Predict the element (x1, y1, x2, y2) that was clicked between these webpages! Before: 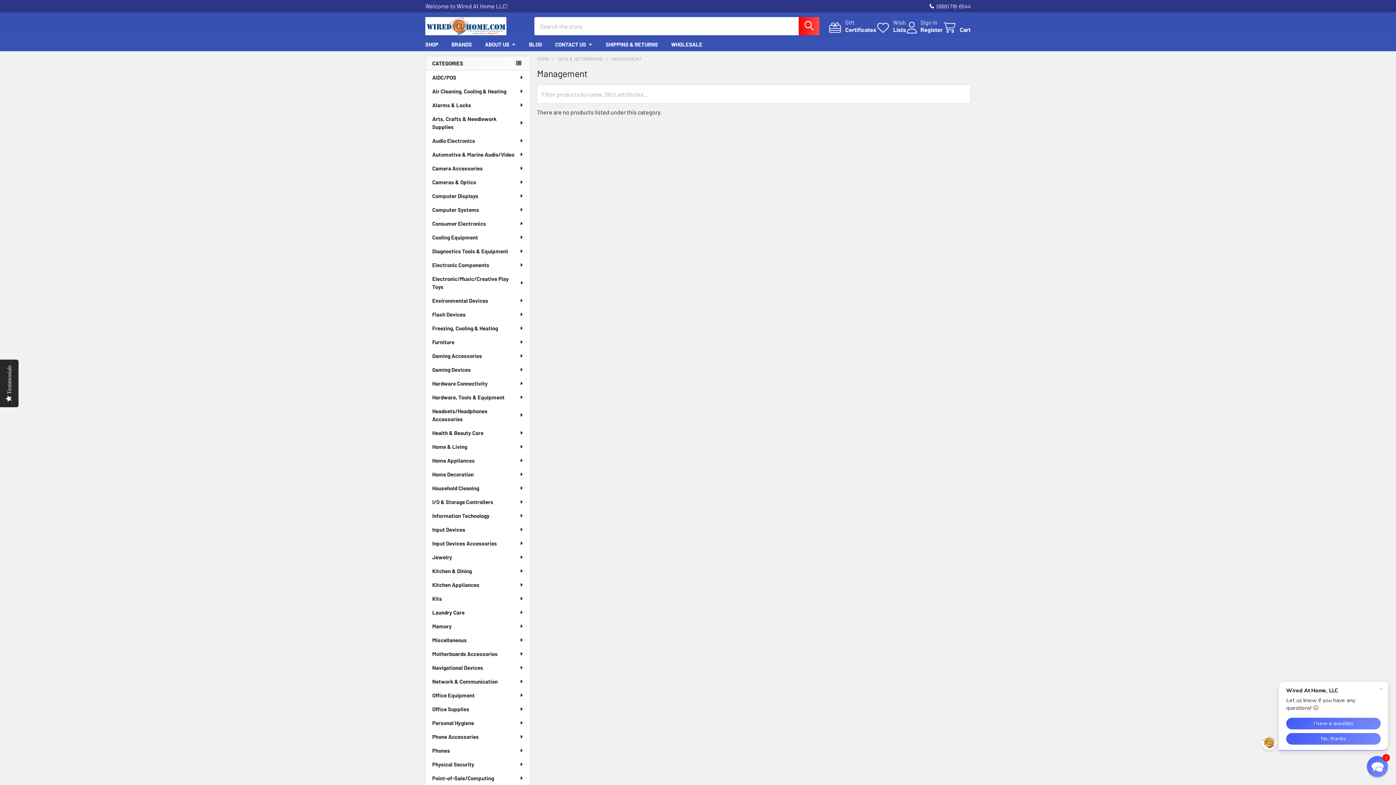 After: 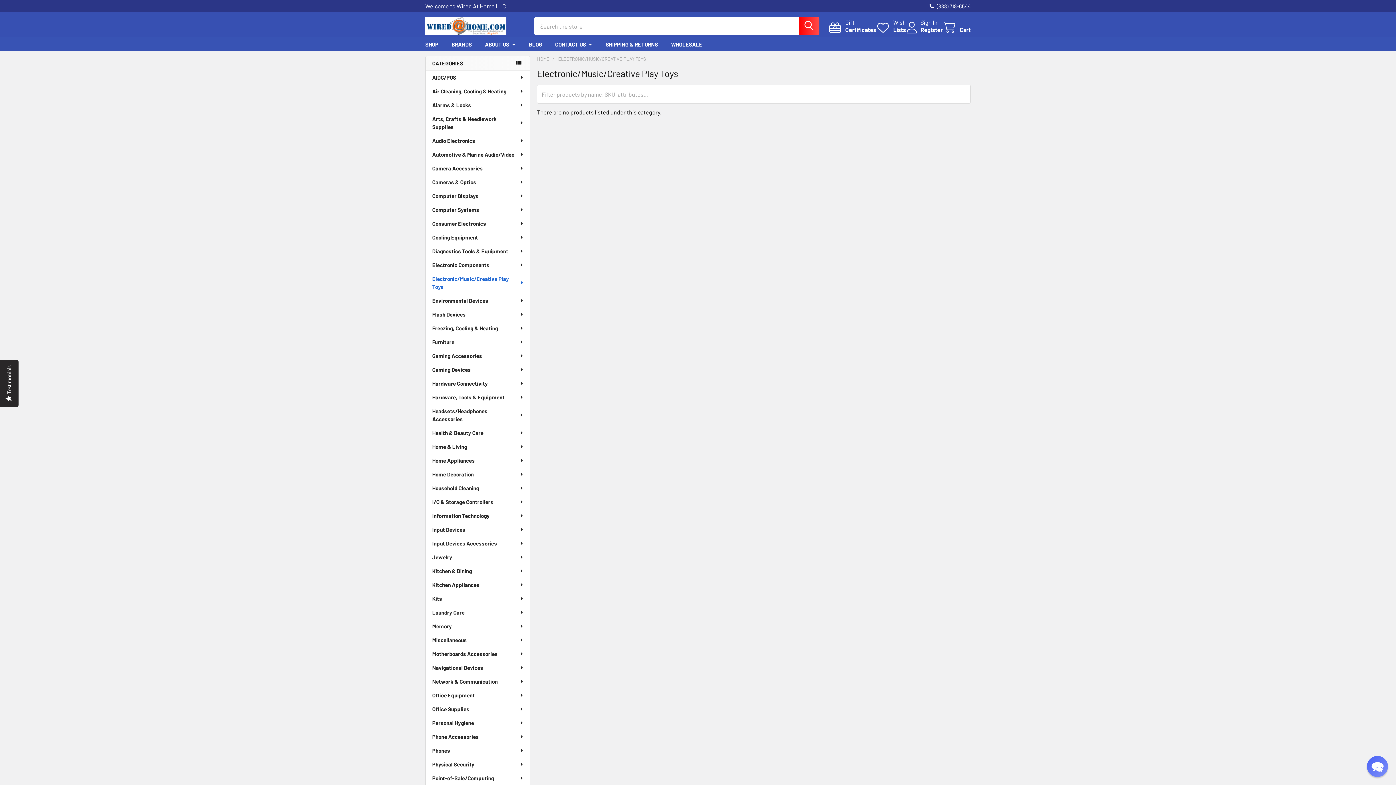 Action: bbox: (425, 272, 530, 293) label: Electronic/Music/Creative Play Toys